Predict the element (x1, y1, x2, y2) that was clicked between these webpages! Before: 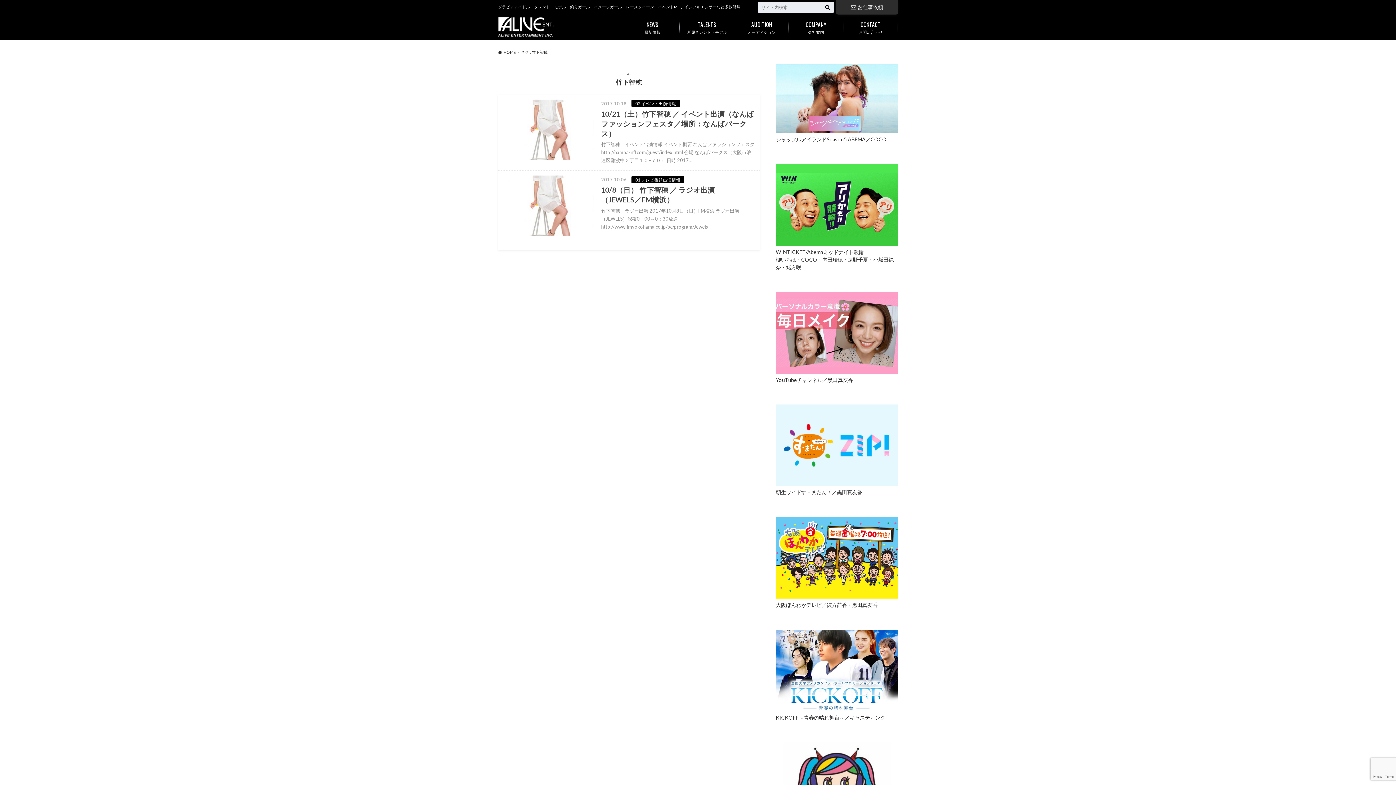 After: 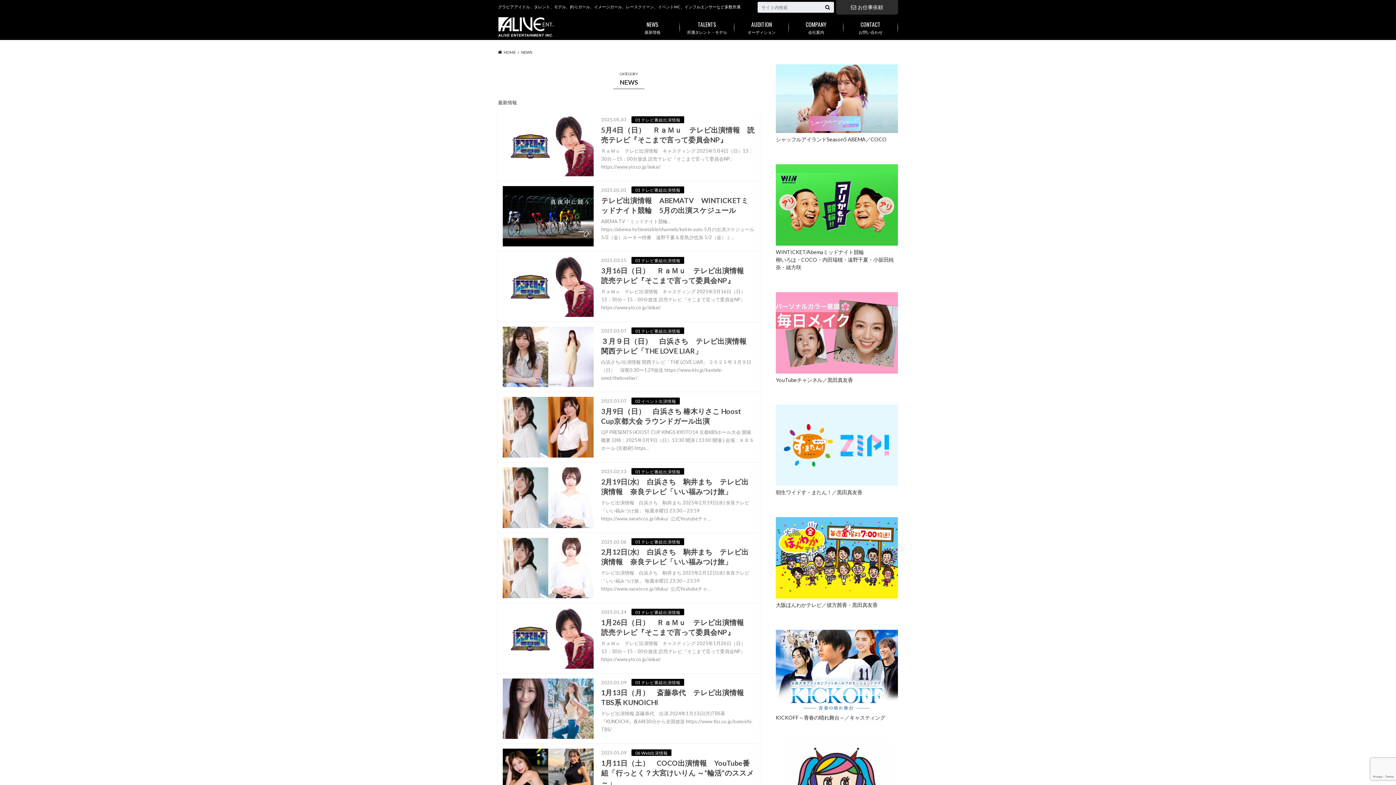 Action: bbox: (625, 16, 680, 38) label: 最新情報
NEWS